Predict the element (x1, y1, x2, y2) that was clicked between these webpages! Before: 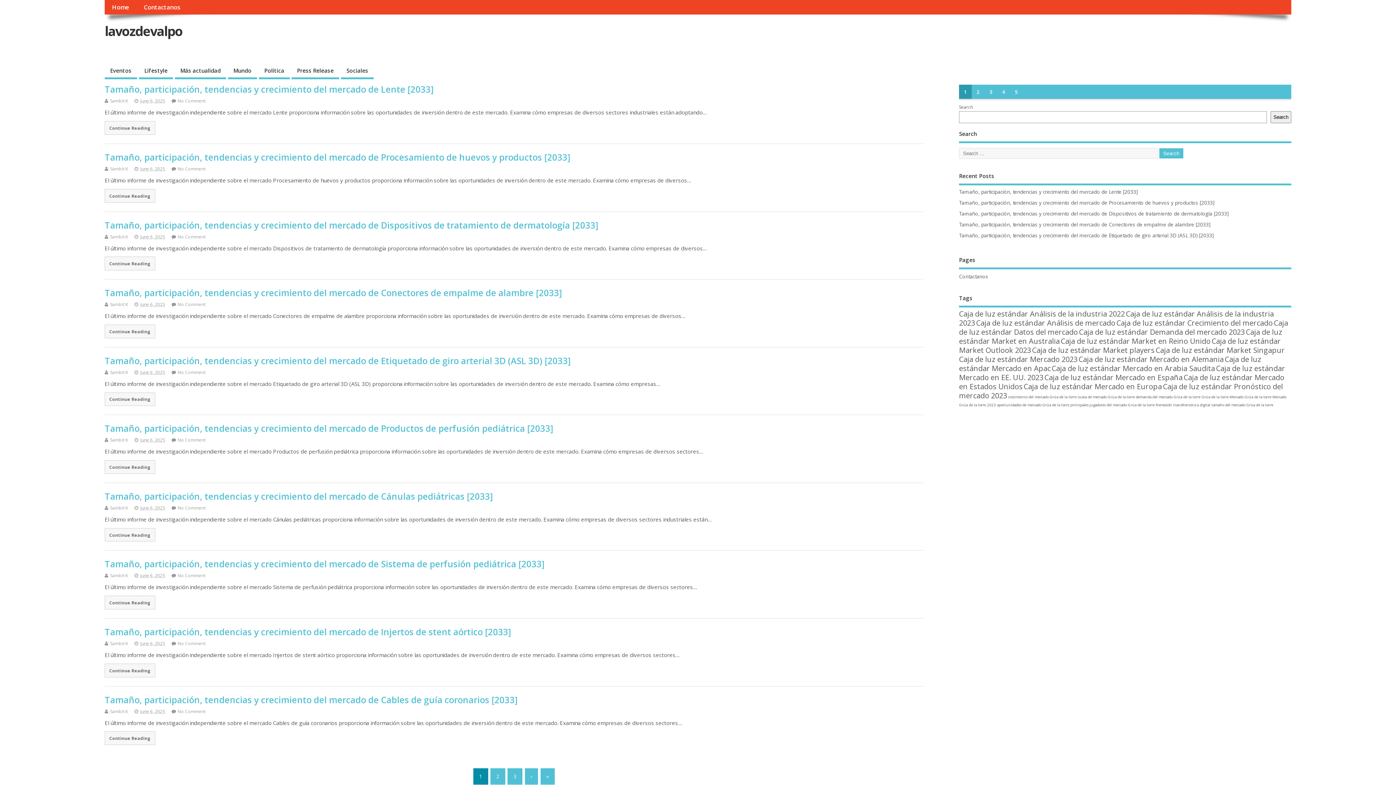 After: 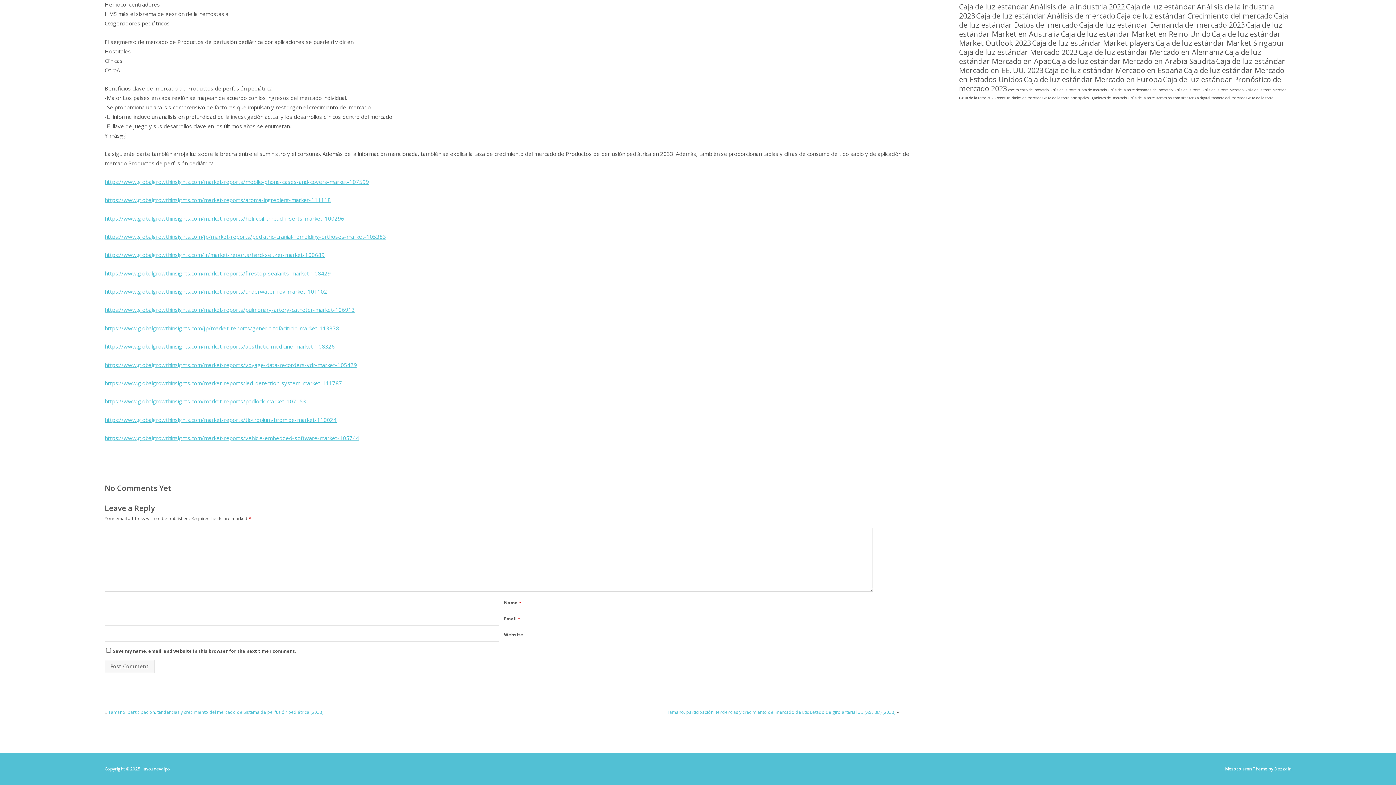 Action: bbox: (177, 437, 205, 443) label: No Comment